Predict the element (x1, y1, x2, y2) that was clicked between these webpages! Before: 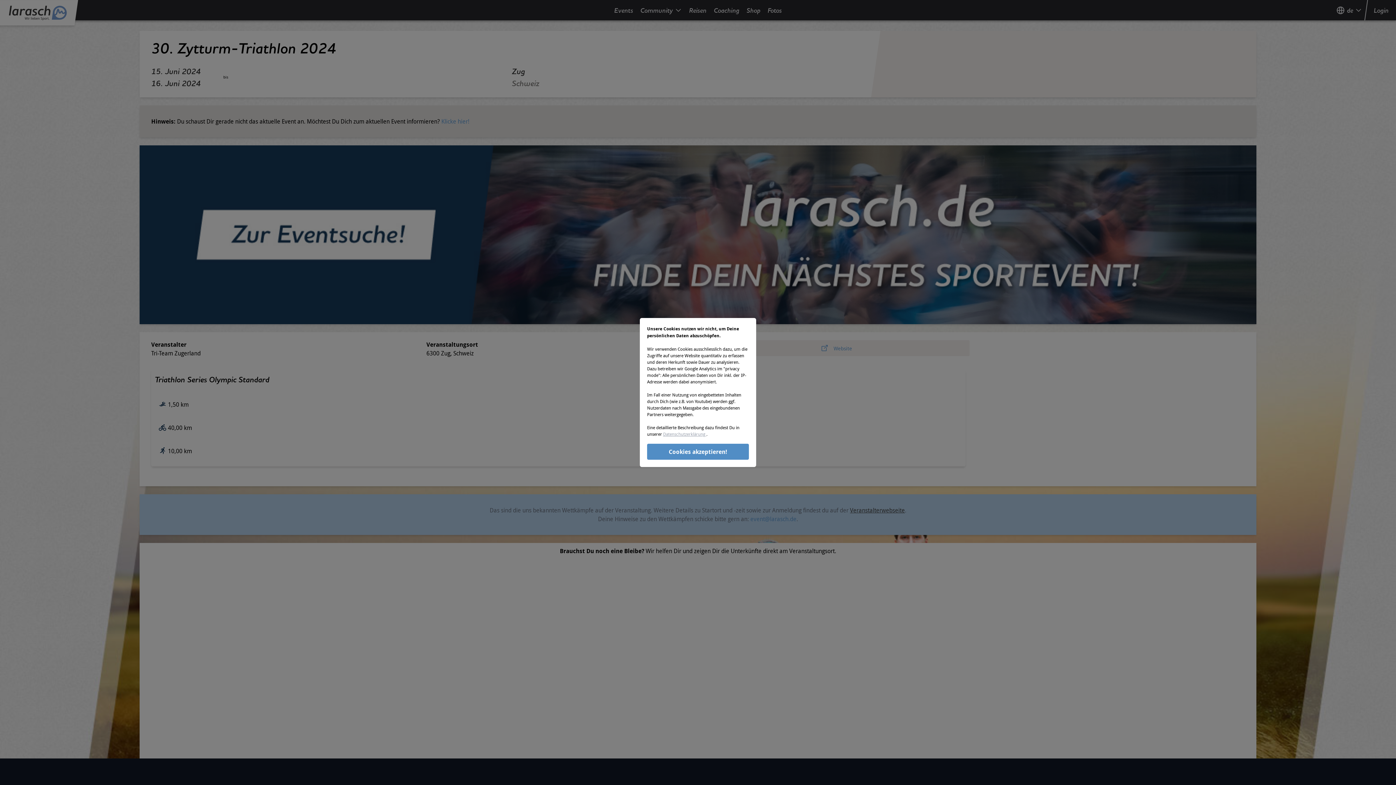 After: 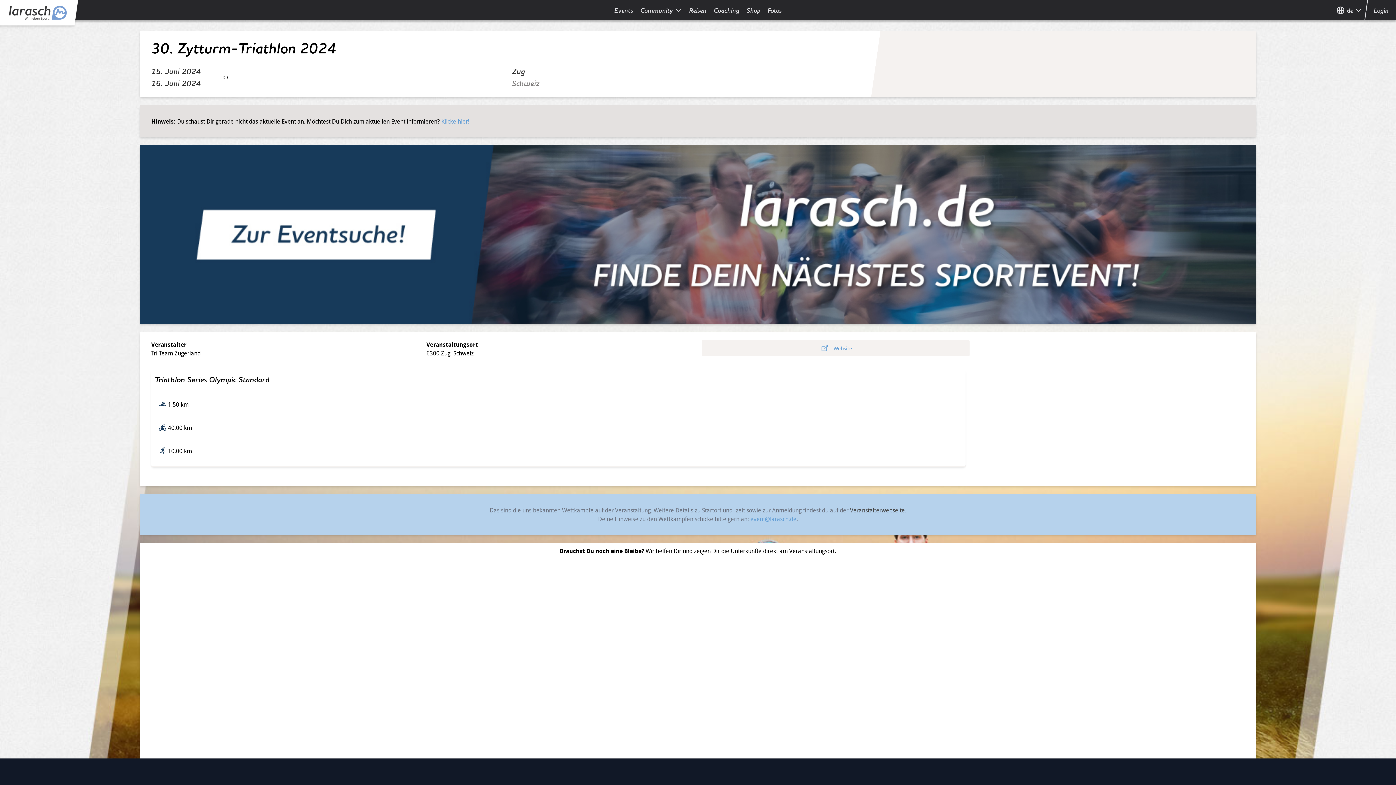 Action: label: Cookies akzeptieren! bbox: (647, 444, 749, 460)